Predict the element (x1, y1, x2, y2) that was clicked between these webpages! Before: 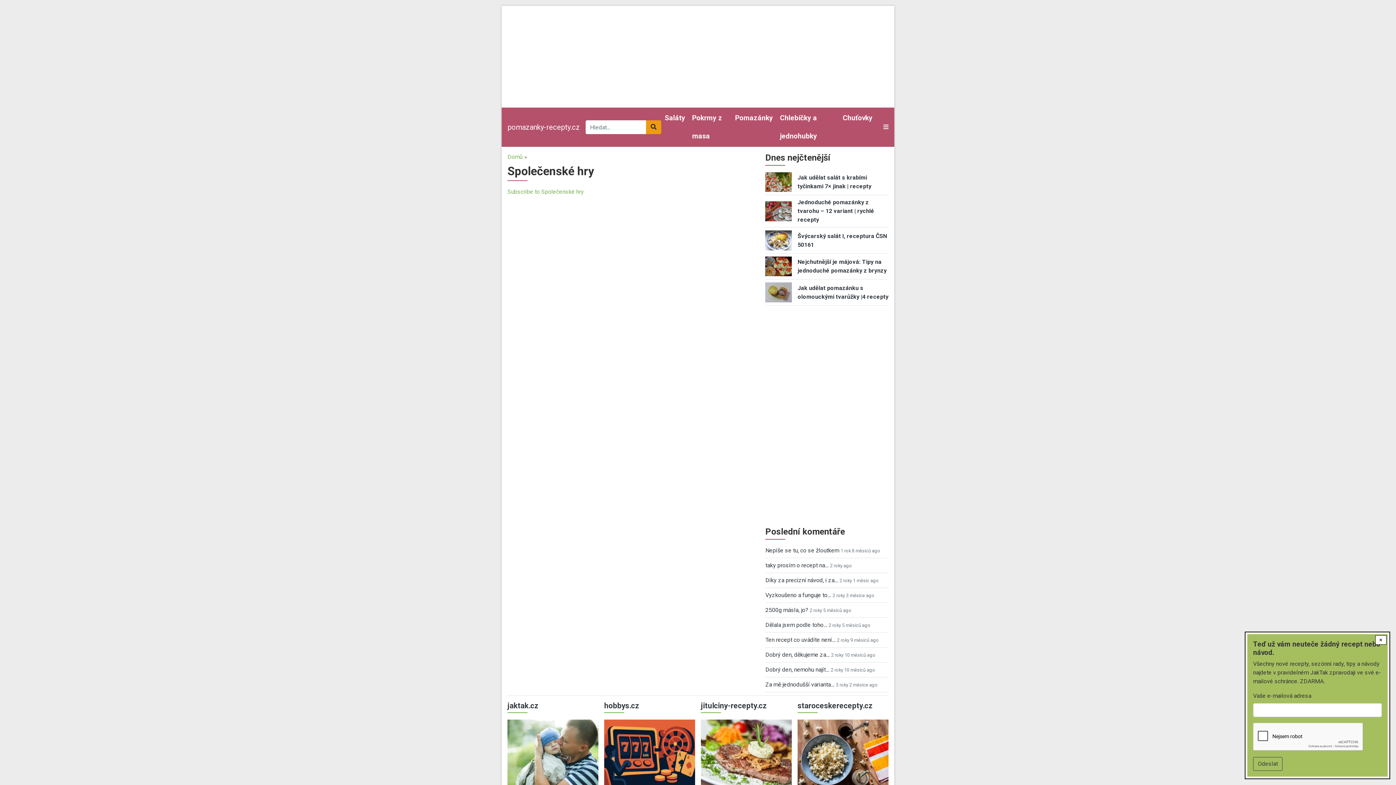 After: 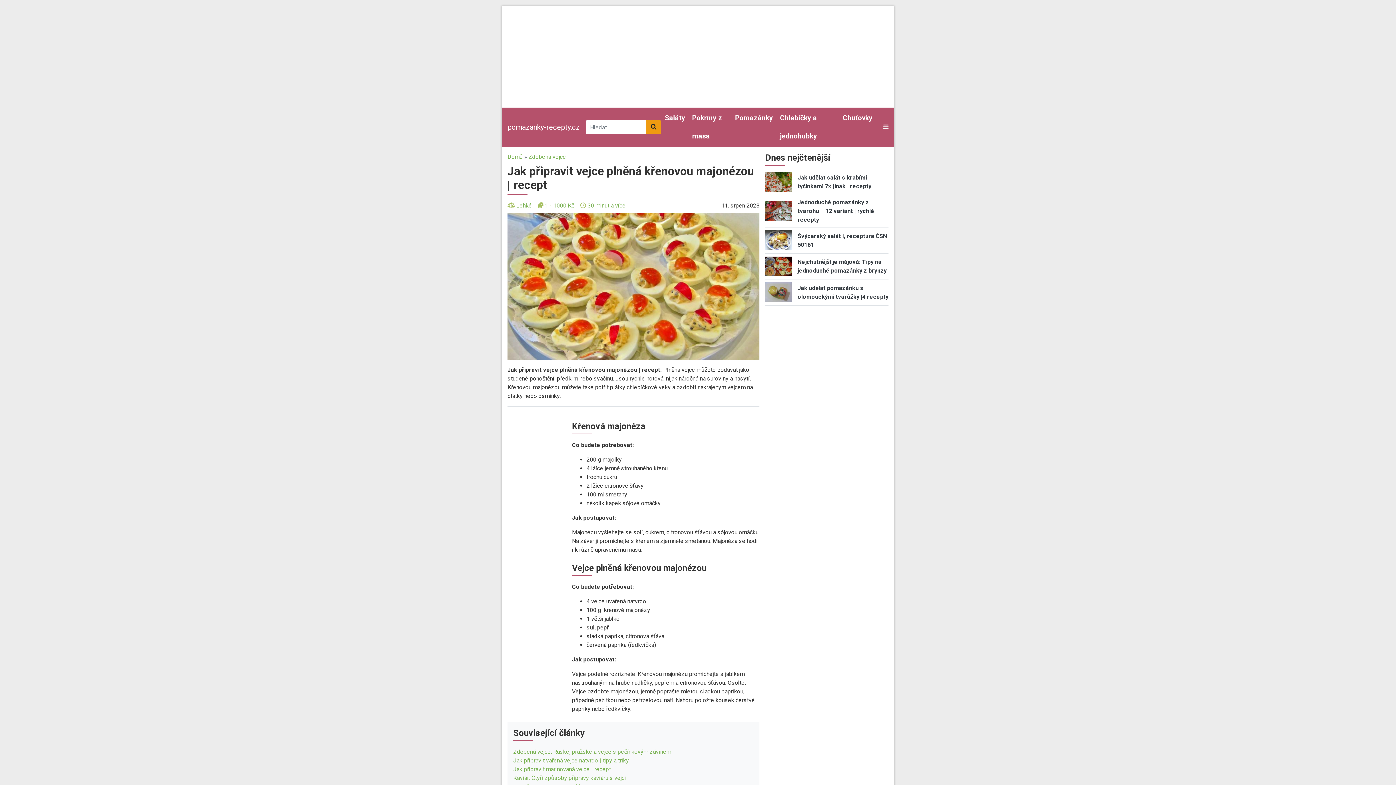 Action: bbox: (765, 547, 839, 554) label: Nepíše se tu, co se žloutkem